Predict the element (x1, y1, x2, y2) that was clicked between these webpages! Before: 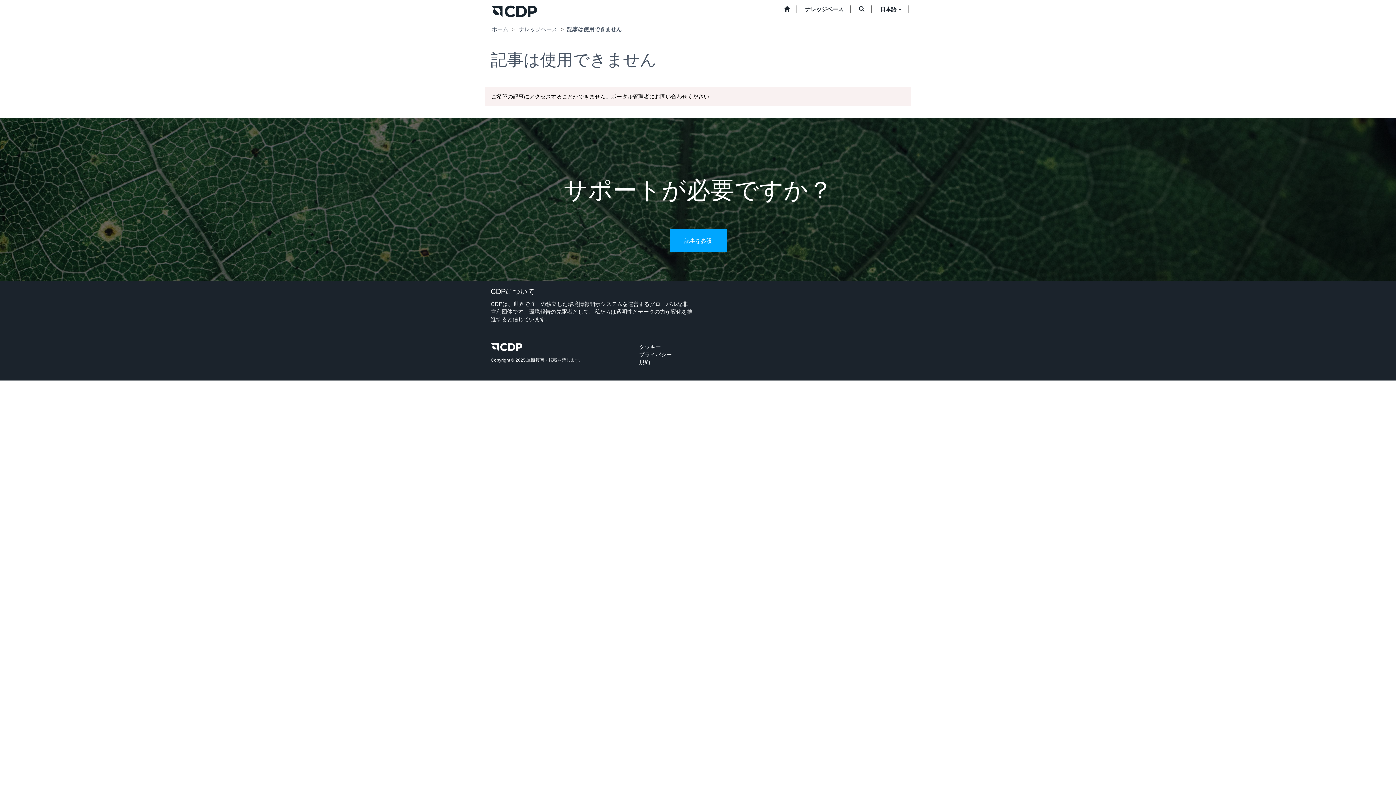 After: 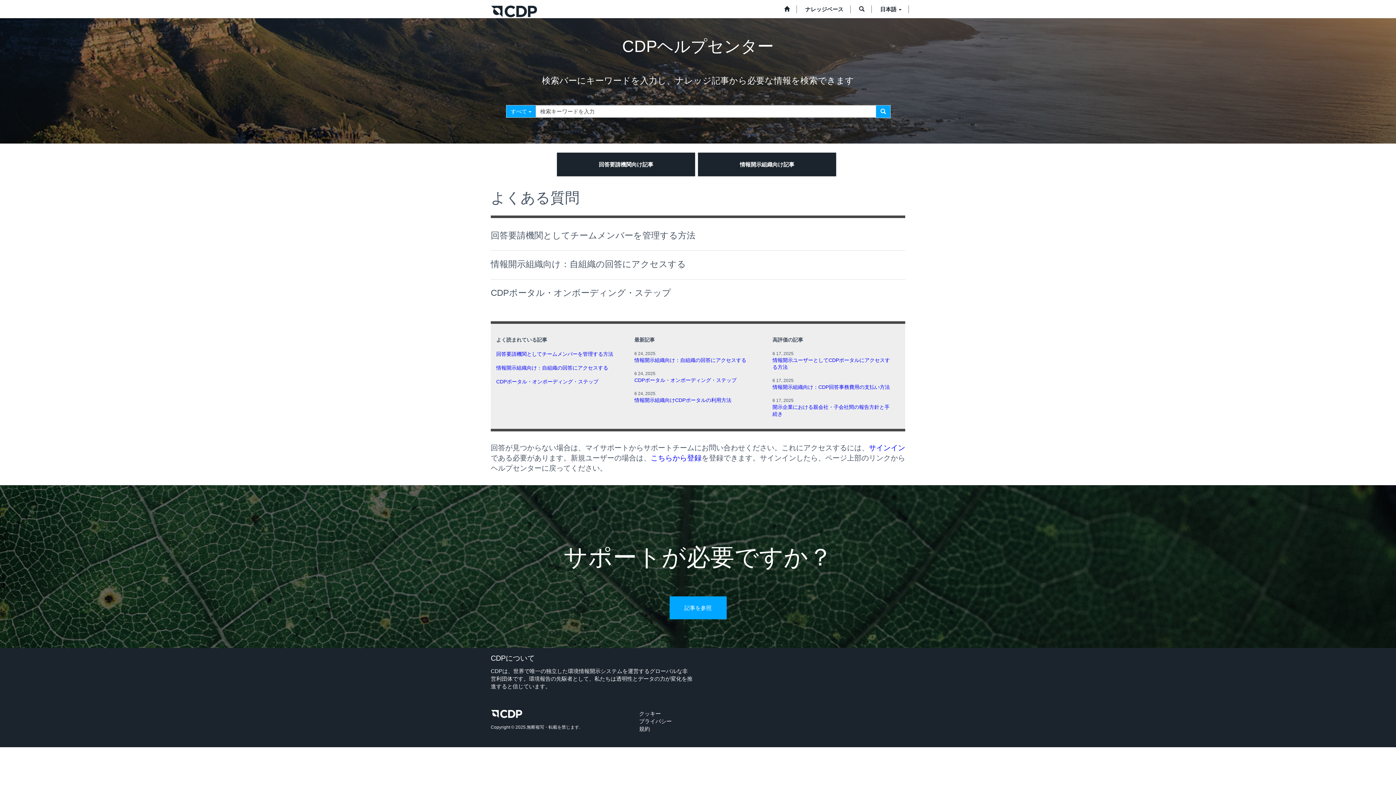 Action: bbox: (490, 3, 537, 16)